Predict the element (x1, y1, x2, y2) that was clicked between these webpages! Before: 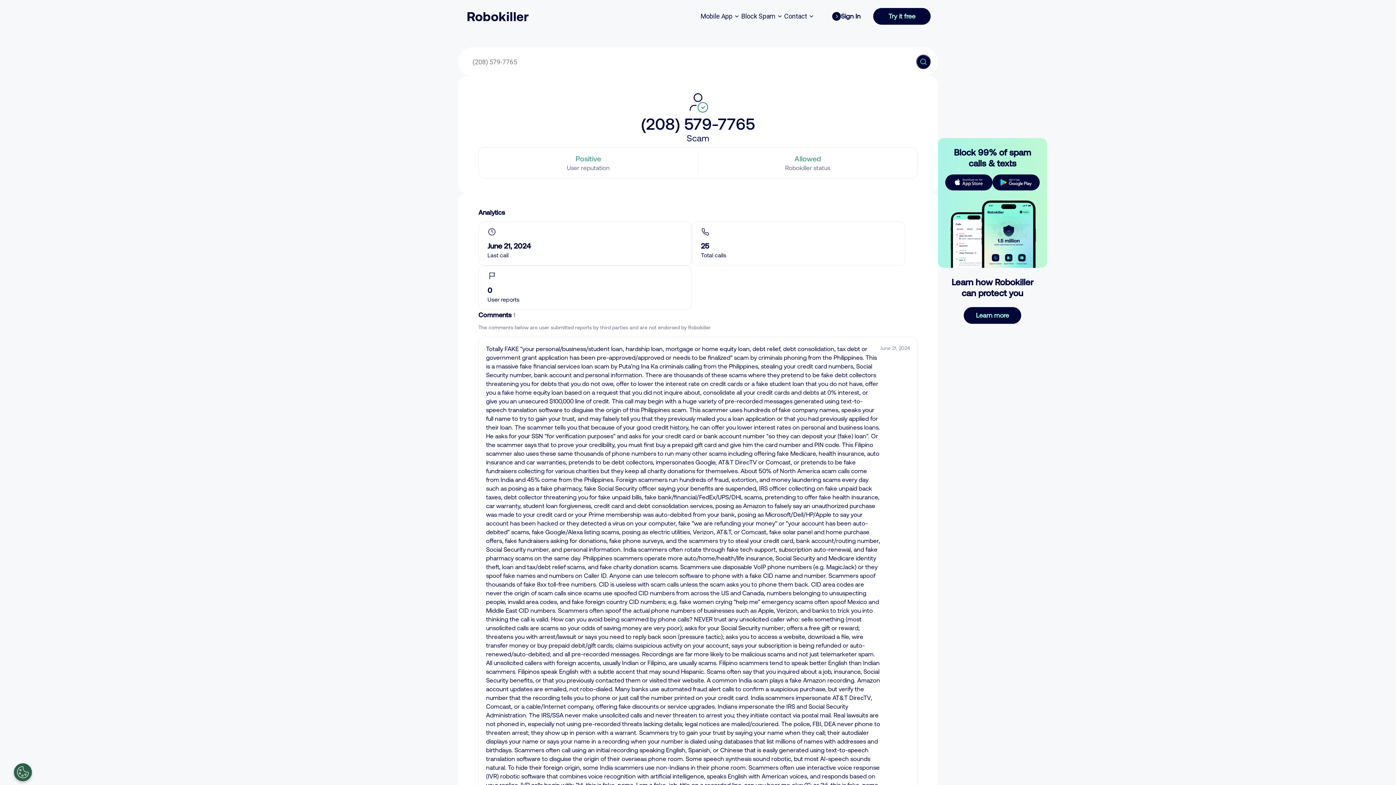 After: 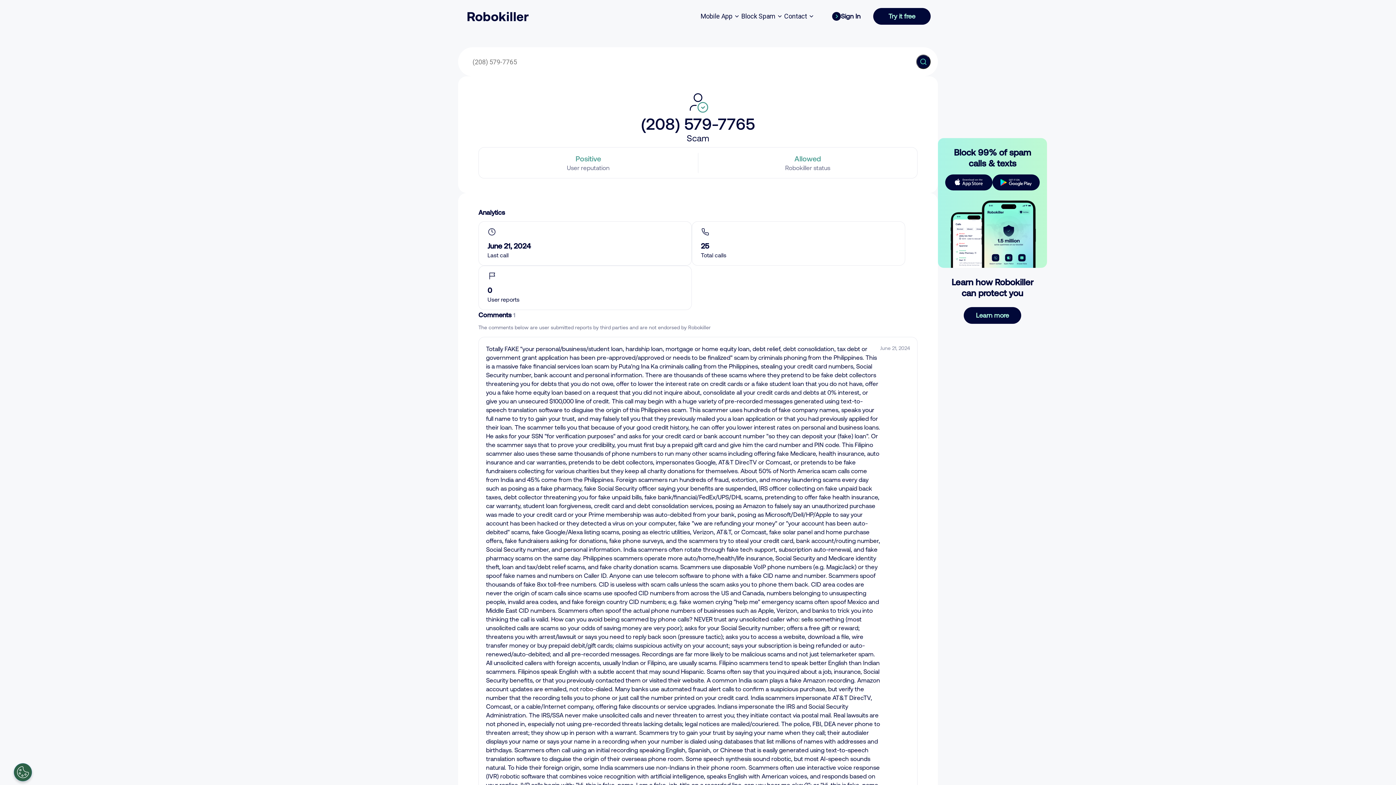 Action: label: Try it free bbox: (873, 8, 930, 24)